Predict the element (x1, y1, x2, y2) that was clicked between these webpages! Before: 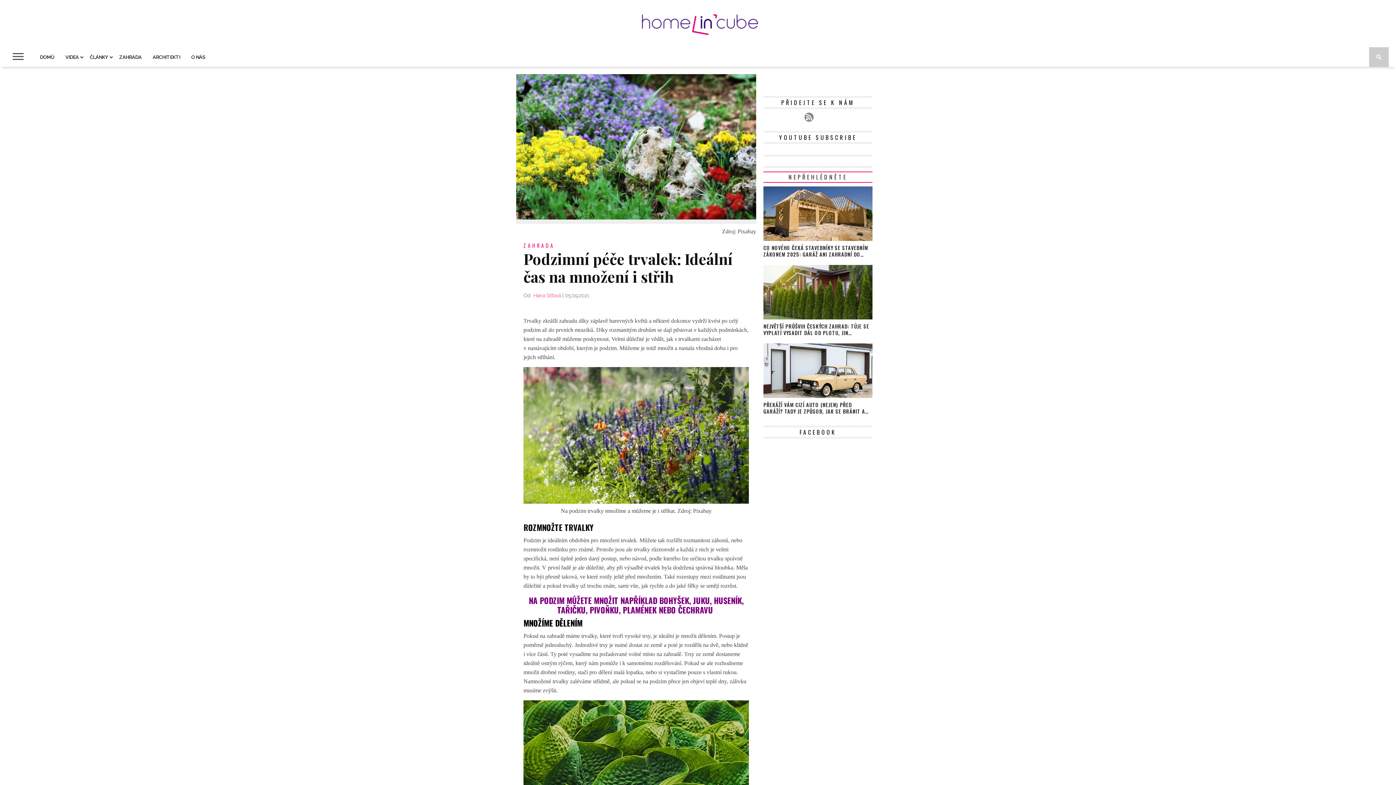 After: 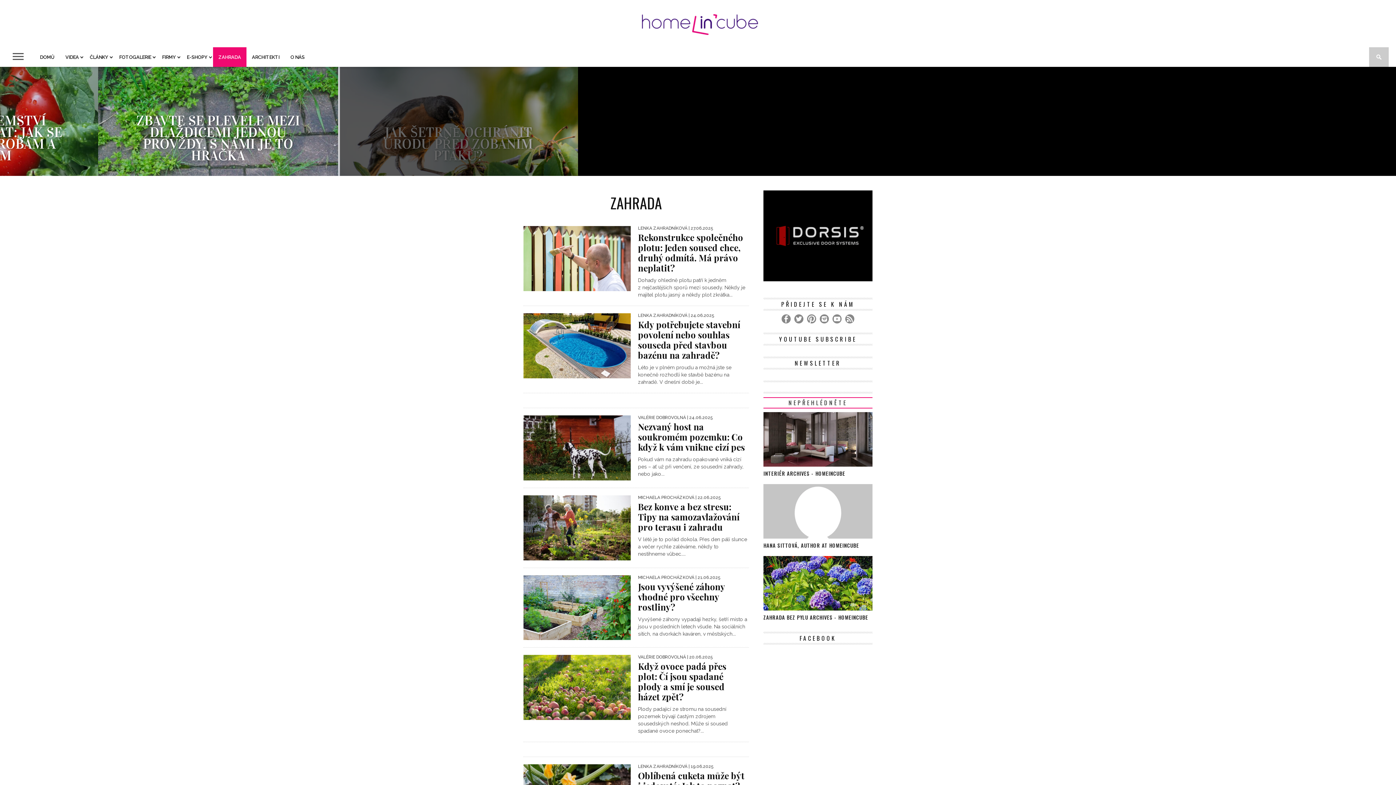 Action: bbox: (113, 47, 147, 66) label: ZAHRADA